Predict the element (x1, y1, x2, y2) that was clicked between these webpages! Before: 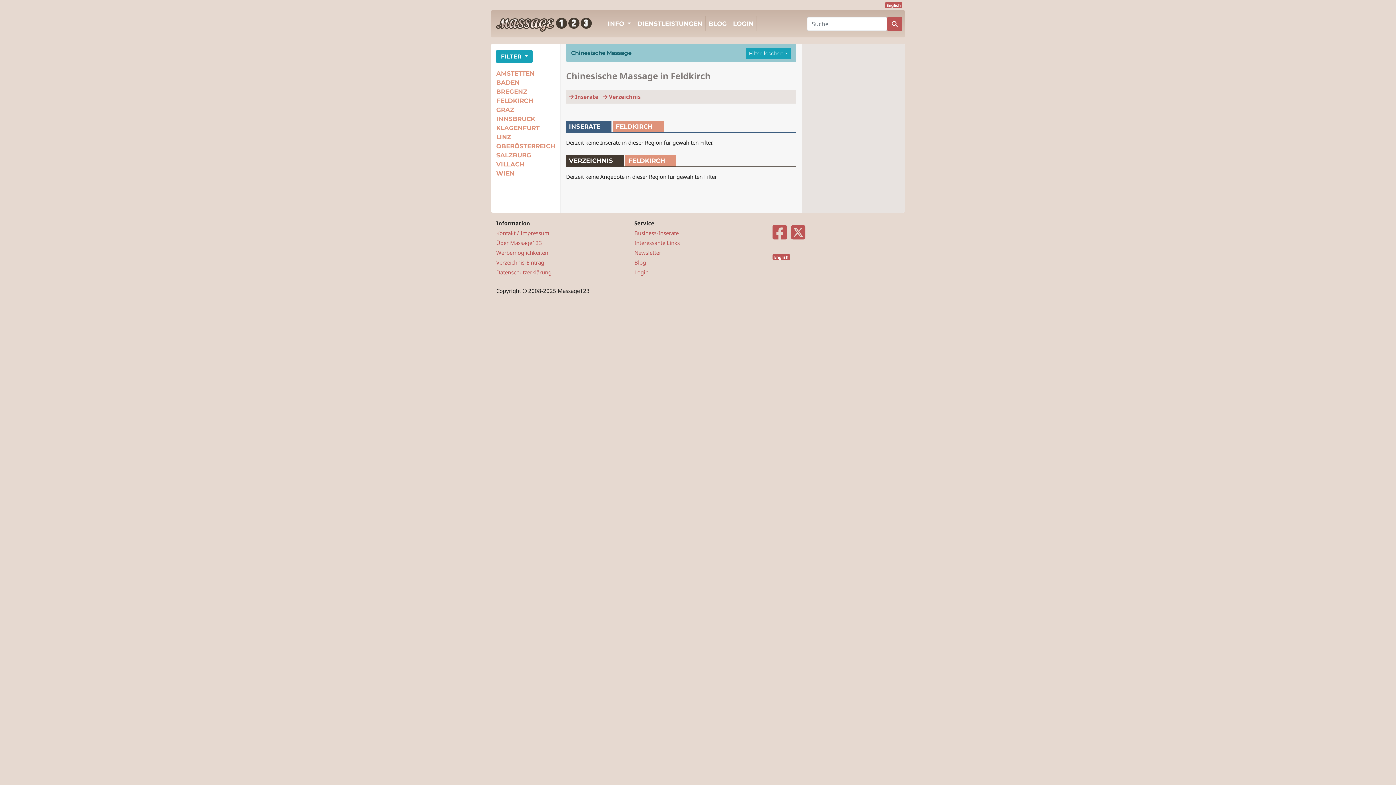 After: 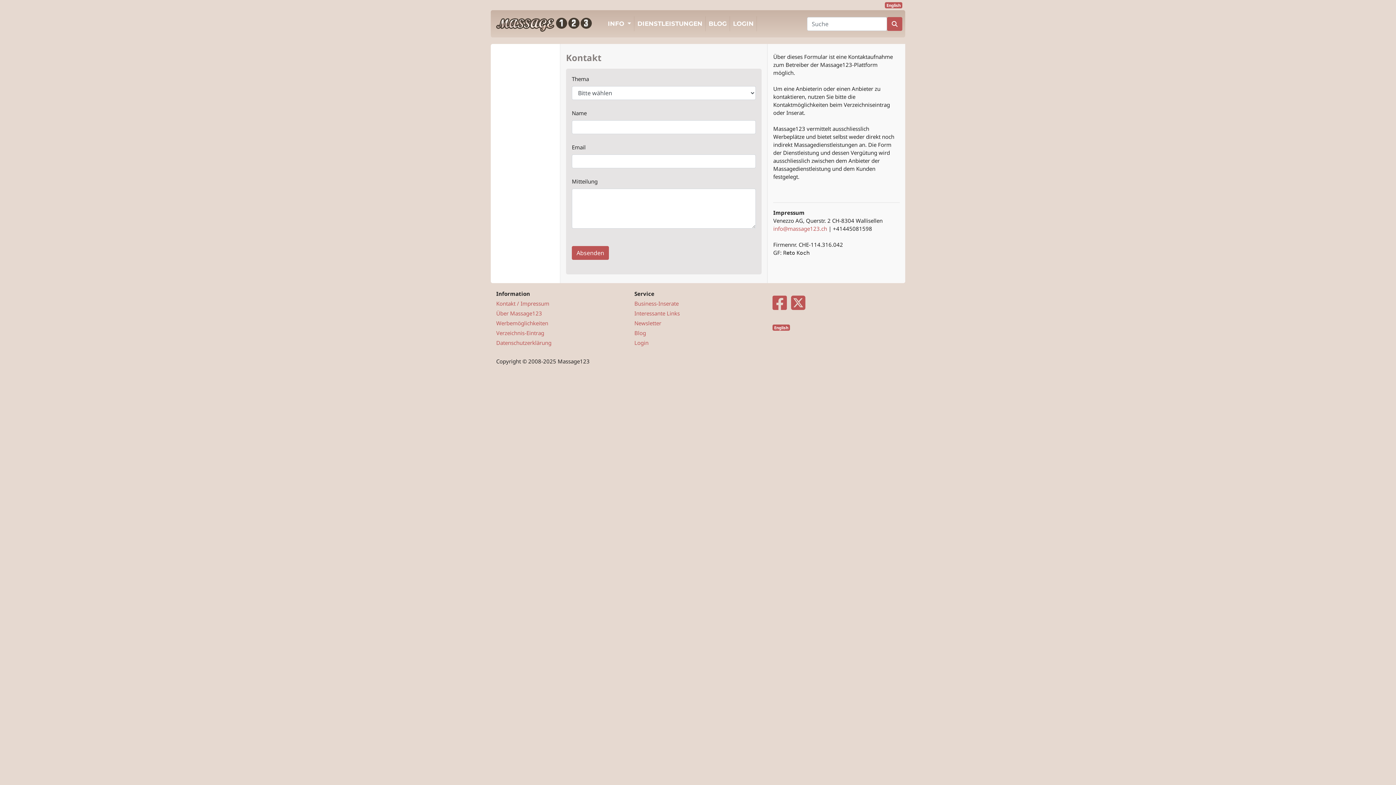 Action: label: Kontakt / Impressum bbox: (496, 229, 549, 236)